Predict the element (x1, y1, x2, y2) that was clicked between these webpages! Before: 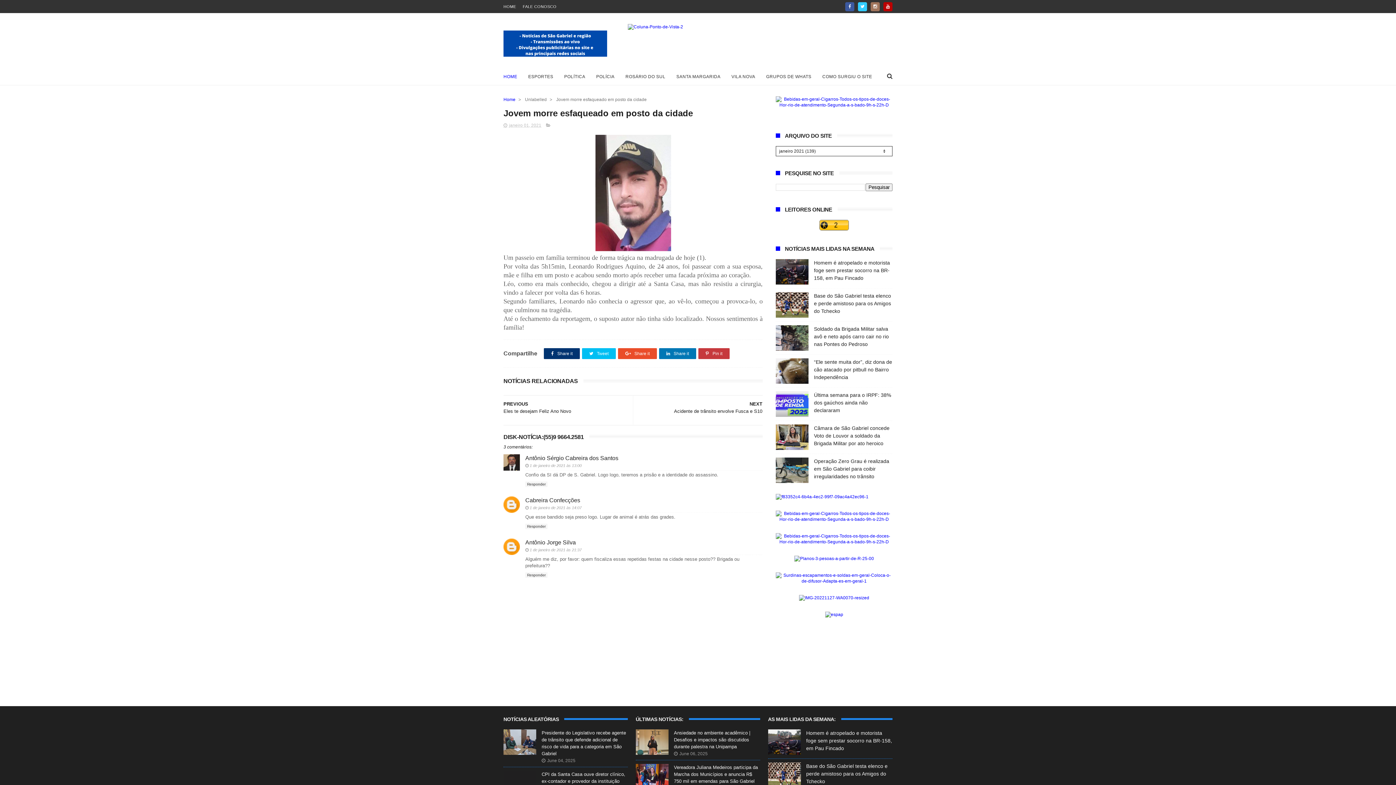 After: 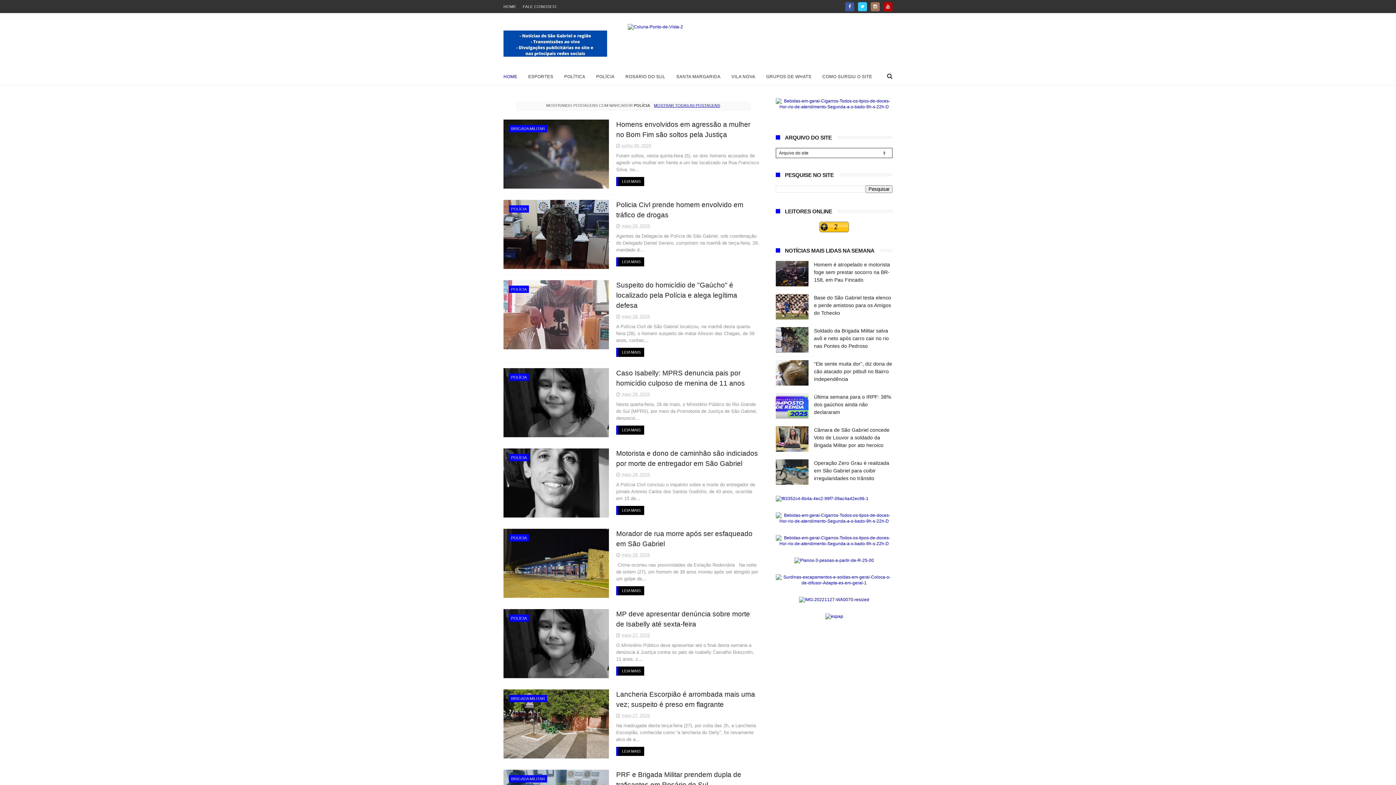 Action: bbox: (596, 67, 614, 86) label: POLÍCIA